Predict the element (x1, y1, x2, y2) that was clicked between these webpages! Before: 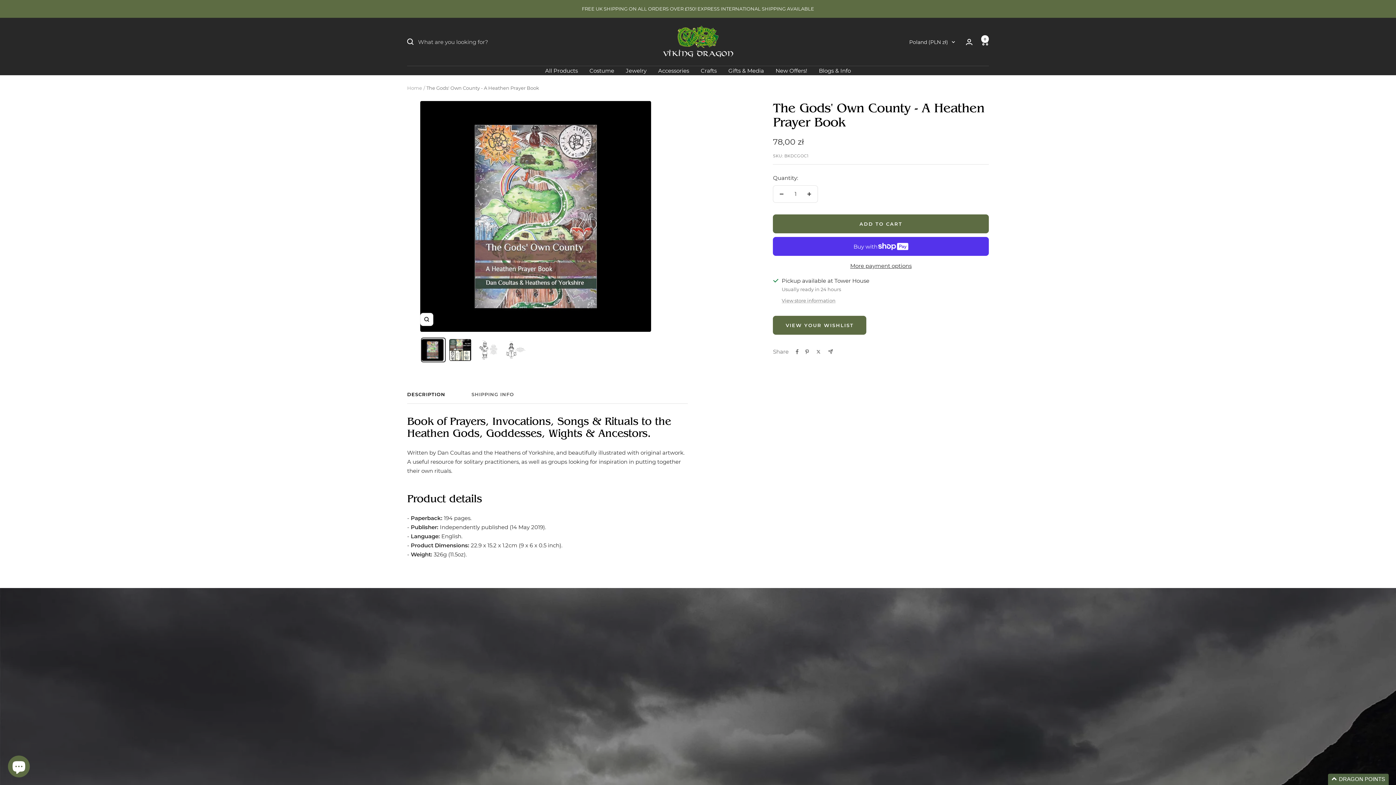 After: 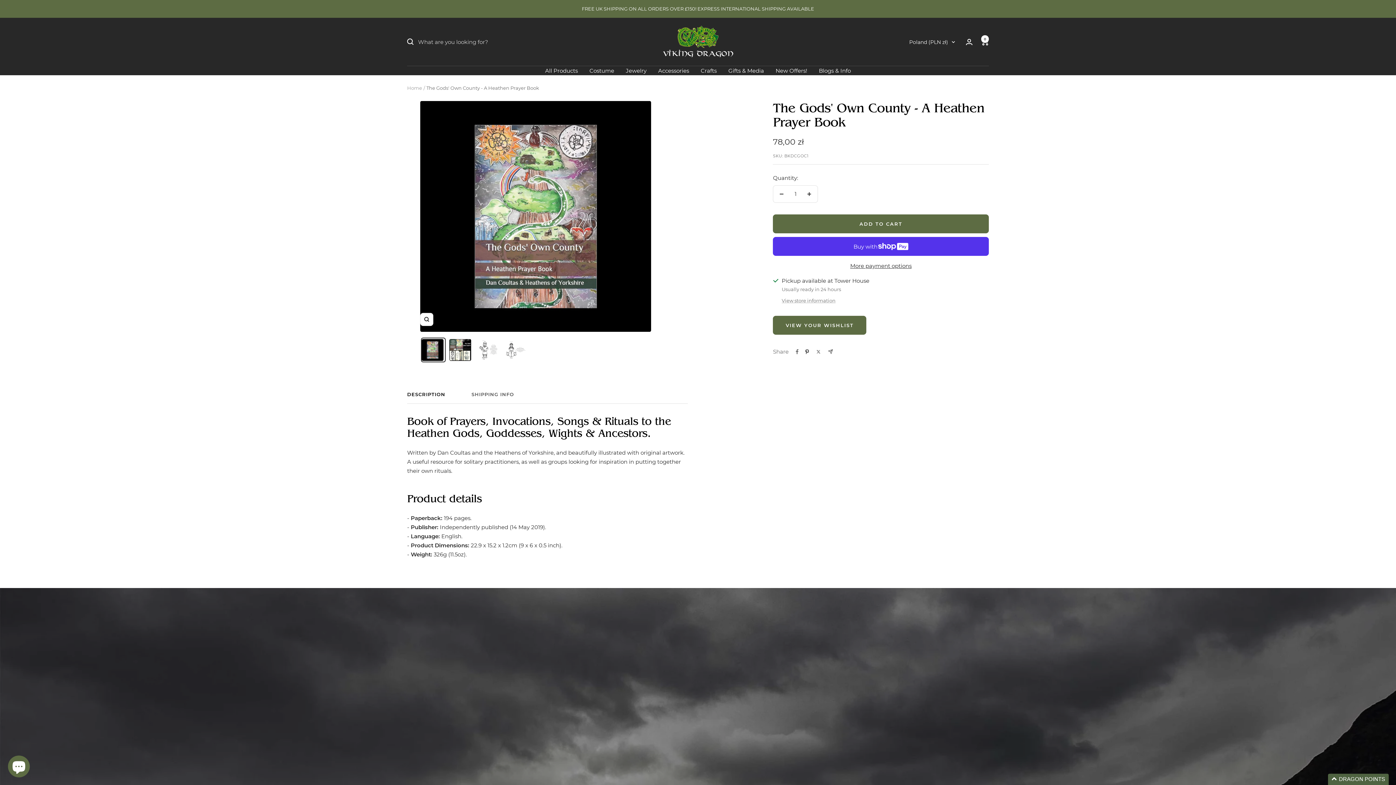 Action: label: Pin on Pinterest bbox: (805, 349, 809, 354)